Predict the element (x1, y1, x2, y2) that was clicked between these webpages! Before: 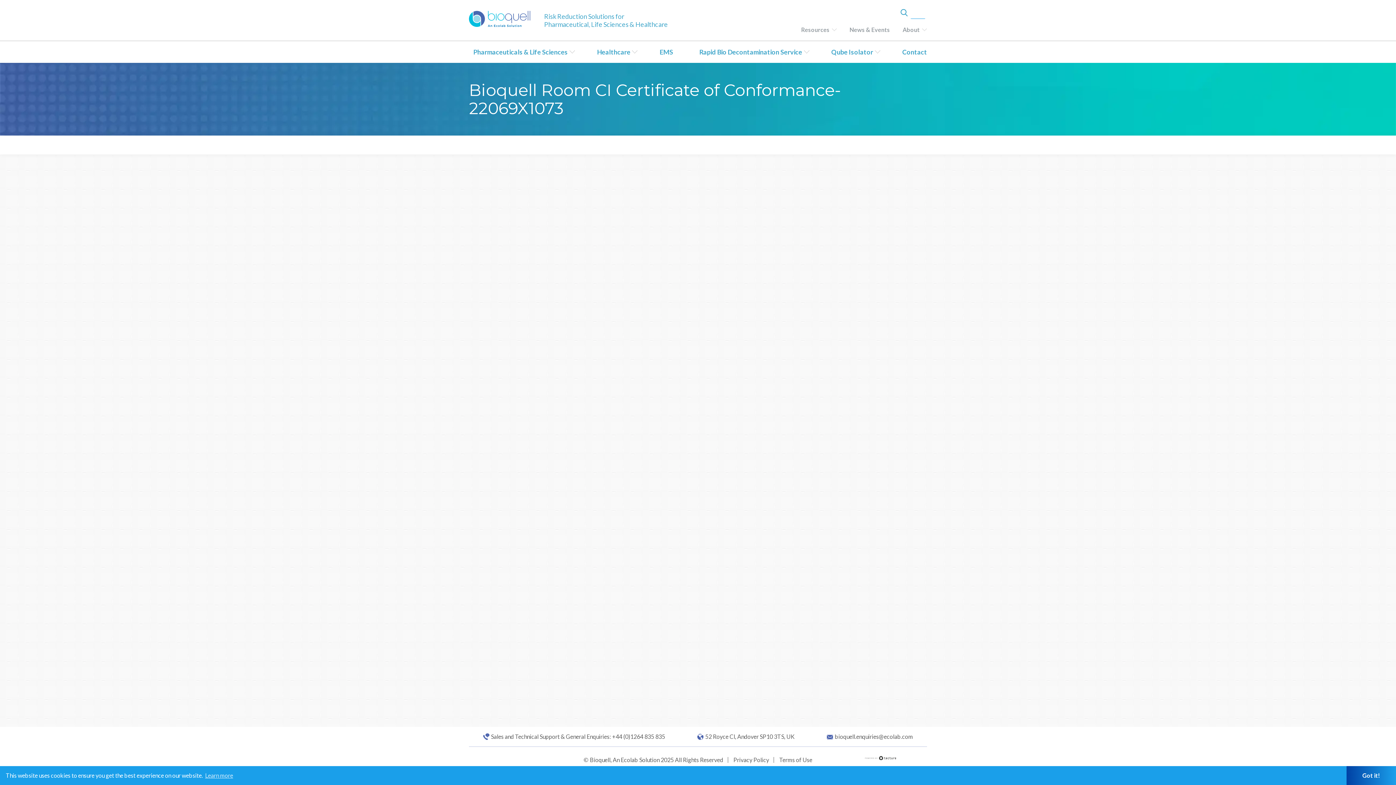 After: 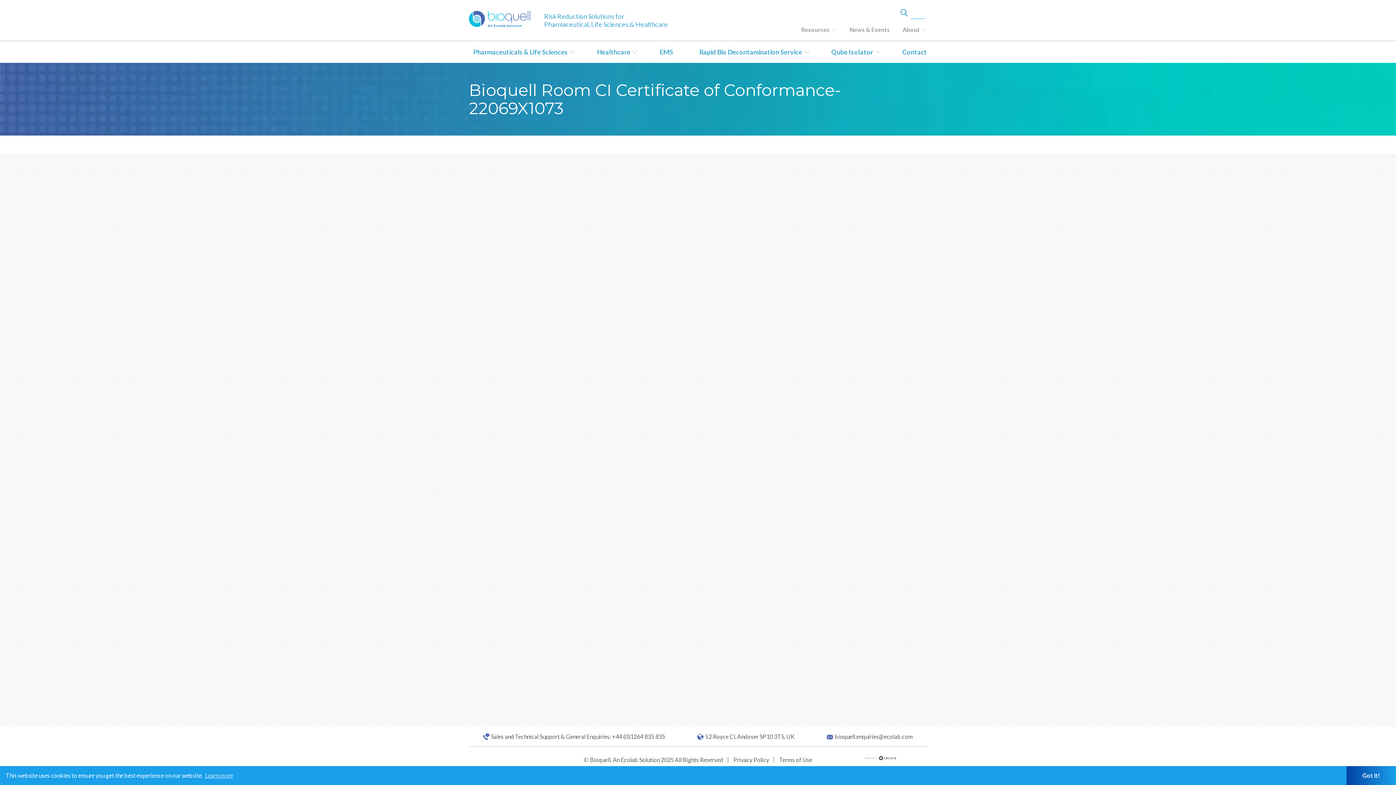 Action: bbox: (779, 756, 812, 763) label: Terms of Use